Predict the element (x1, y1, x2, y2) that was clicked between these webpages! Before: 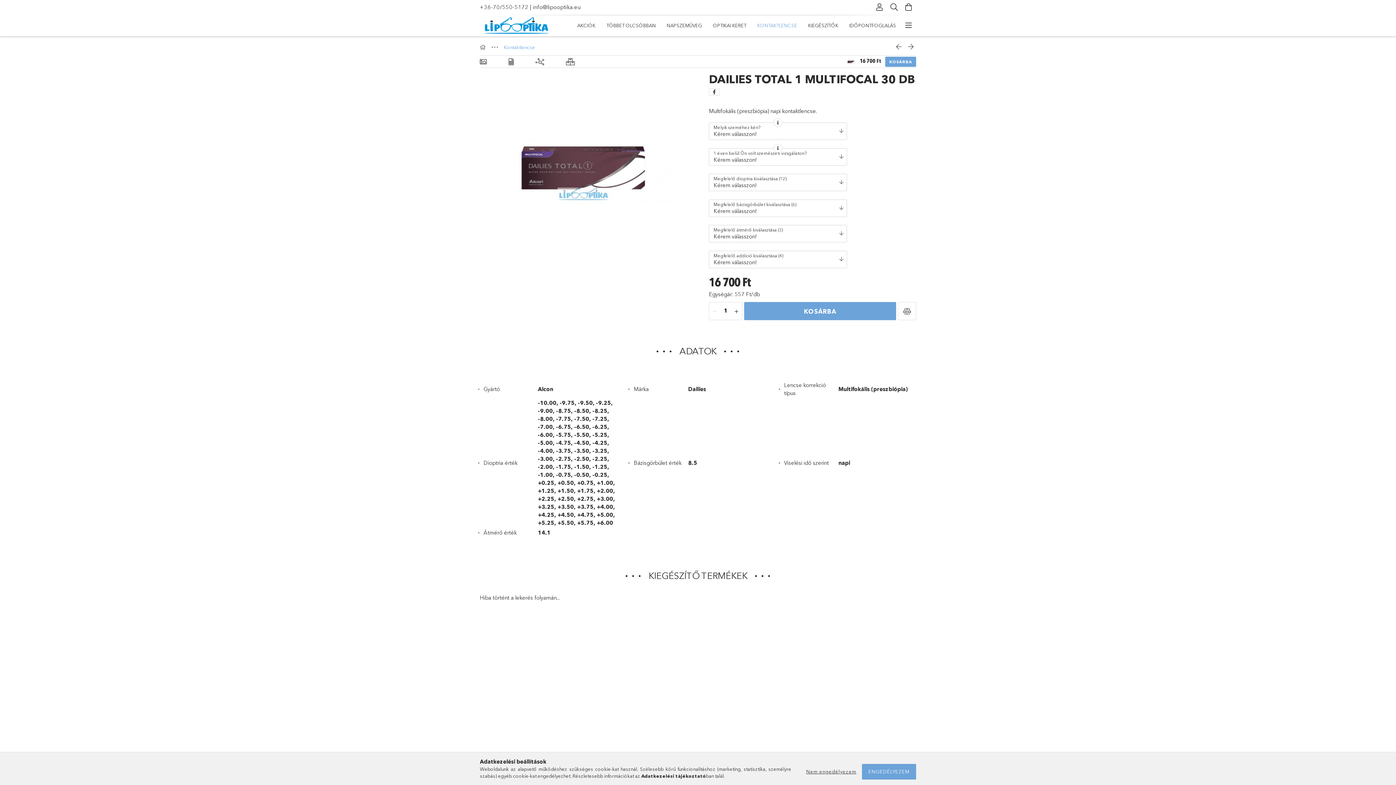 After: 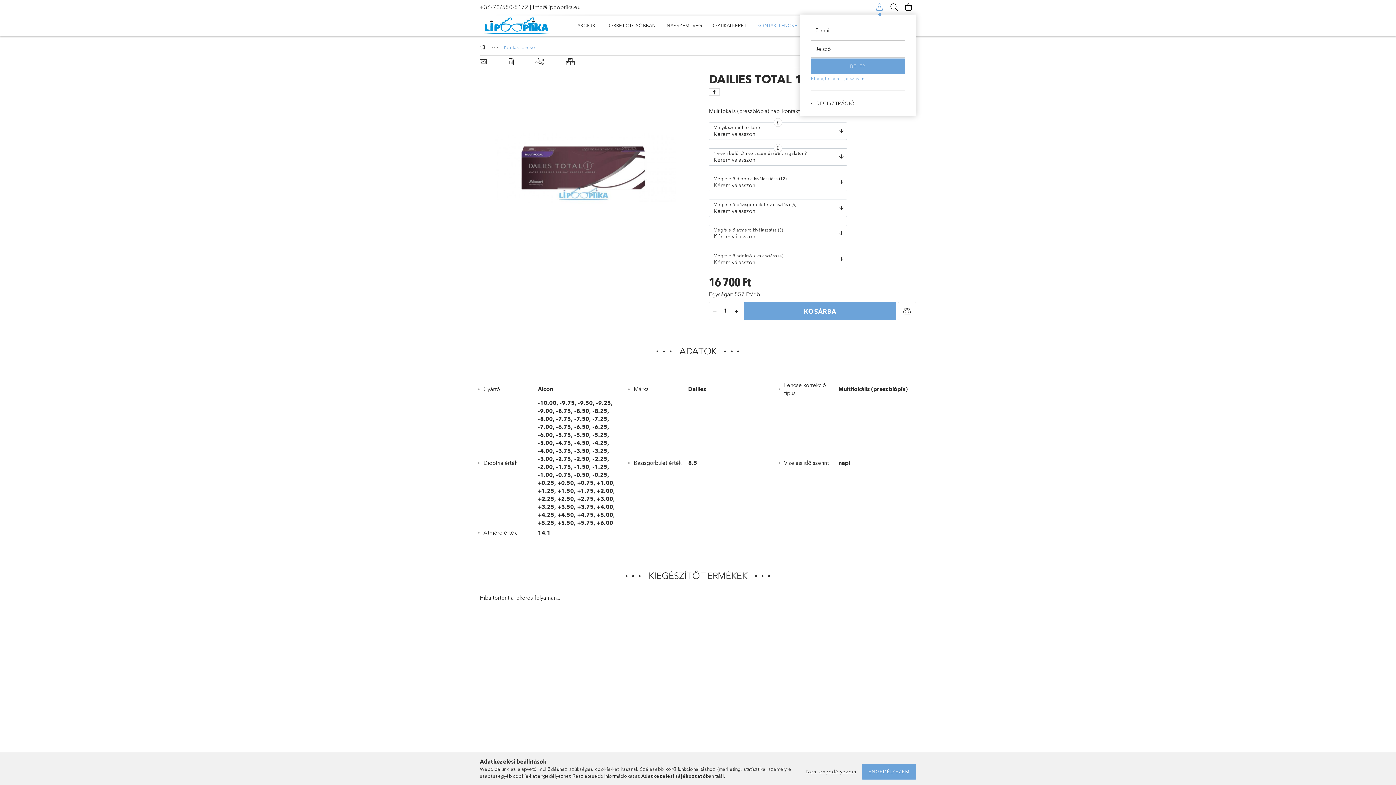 Action: bbox: (872, 0, 887, 14) label: Profil